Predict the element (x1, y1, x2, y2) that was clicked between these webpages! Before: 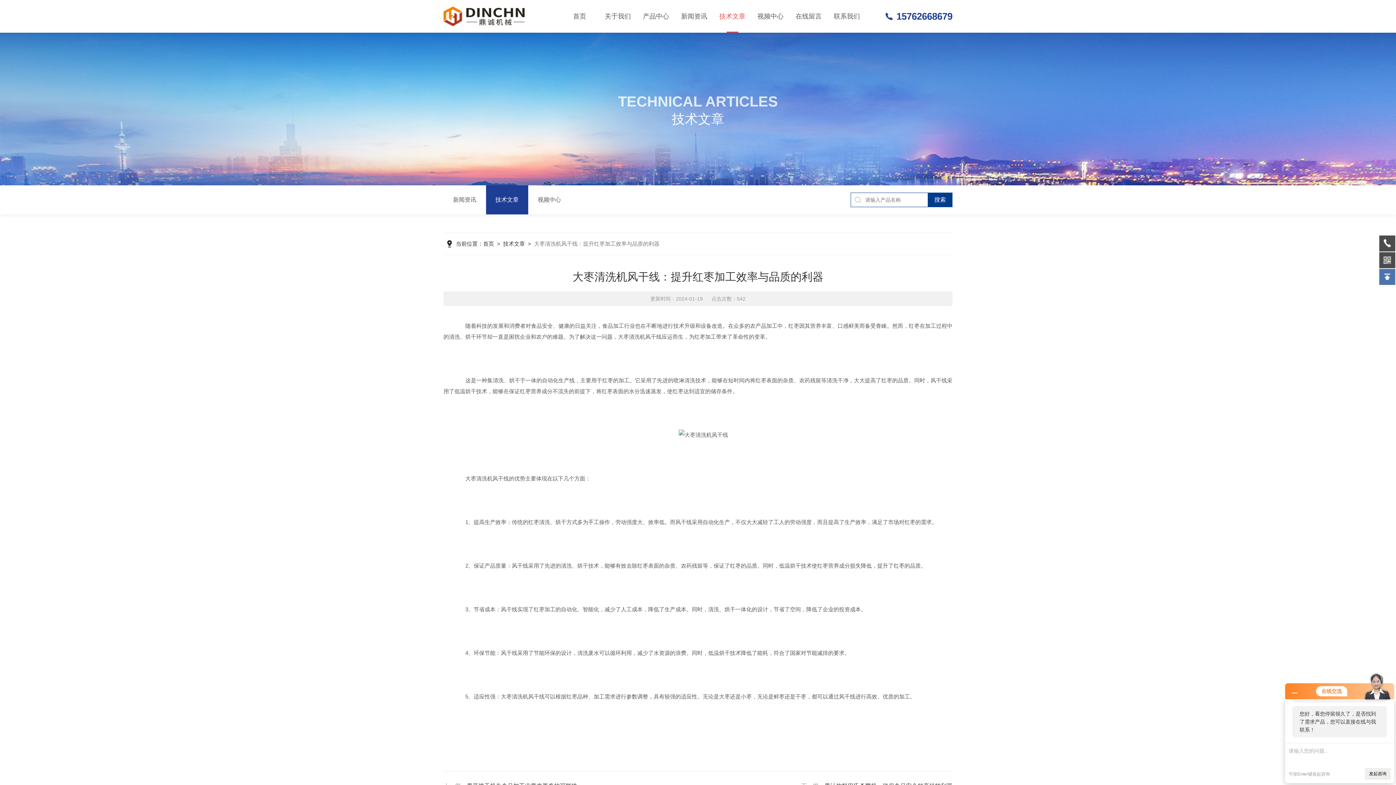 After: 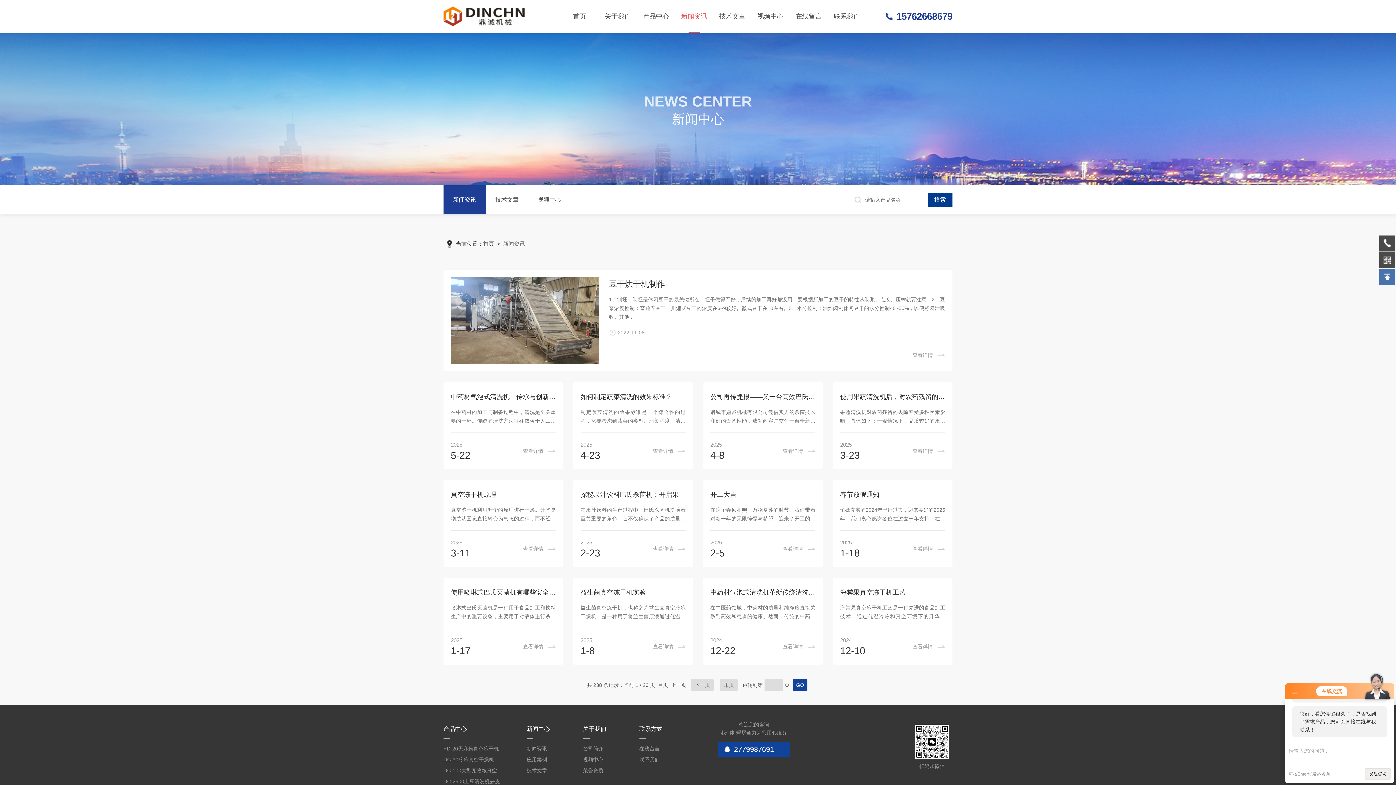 Action: label: 新闻资讯 bbox: (443, 185, 486, 214)